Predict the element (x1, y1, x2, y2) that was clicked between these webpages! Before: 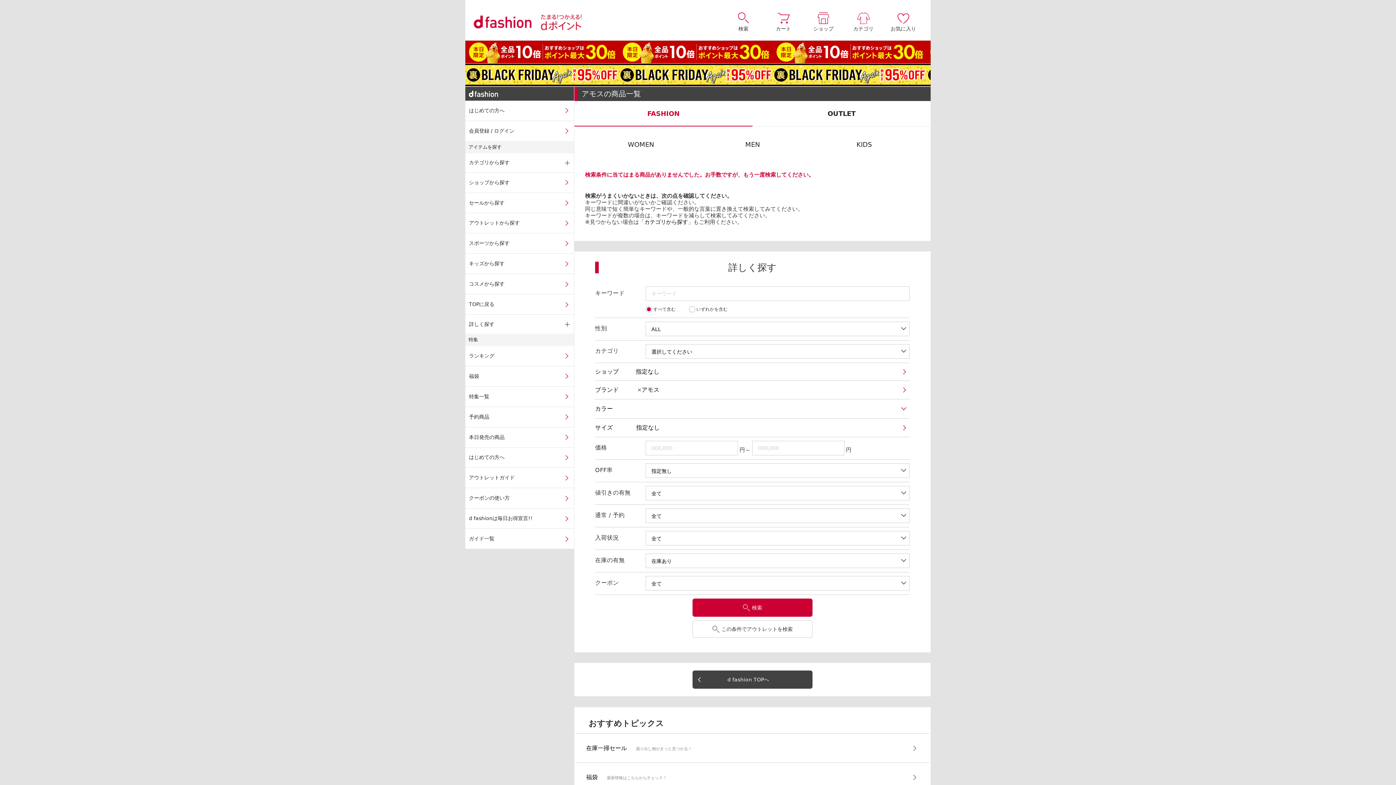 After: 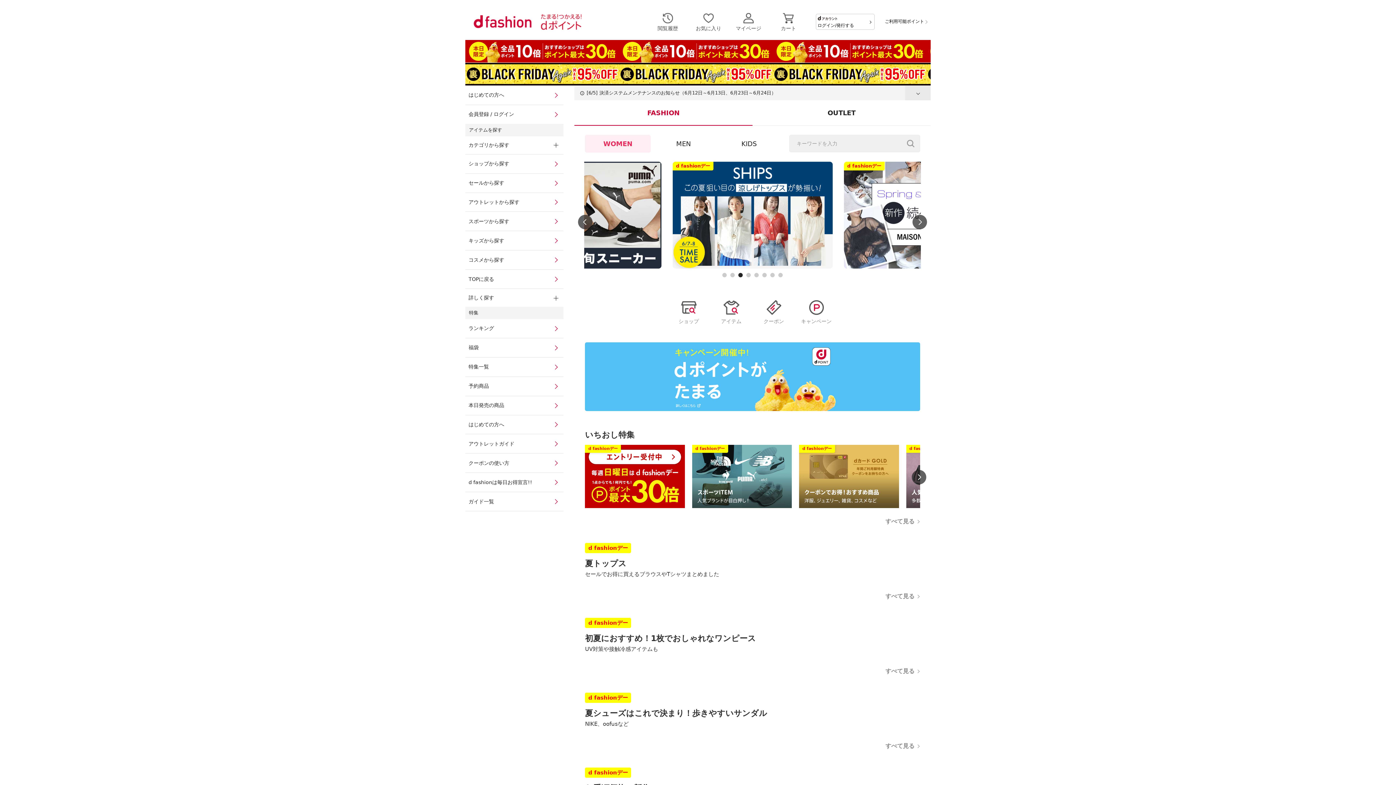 Action: bbox: (465, 294, 574, 314) label: TOPに戻る